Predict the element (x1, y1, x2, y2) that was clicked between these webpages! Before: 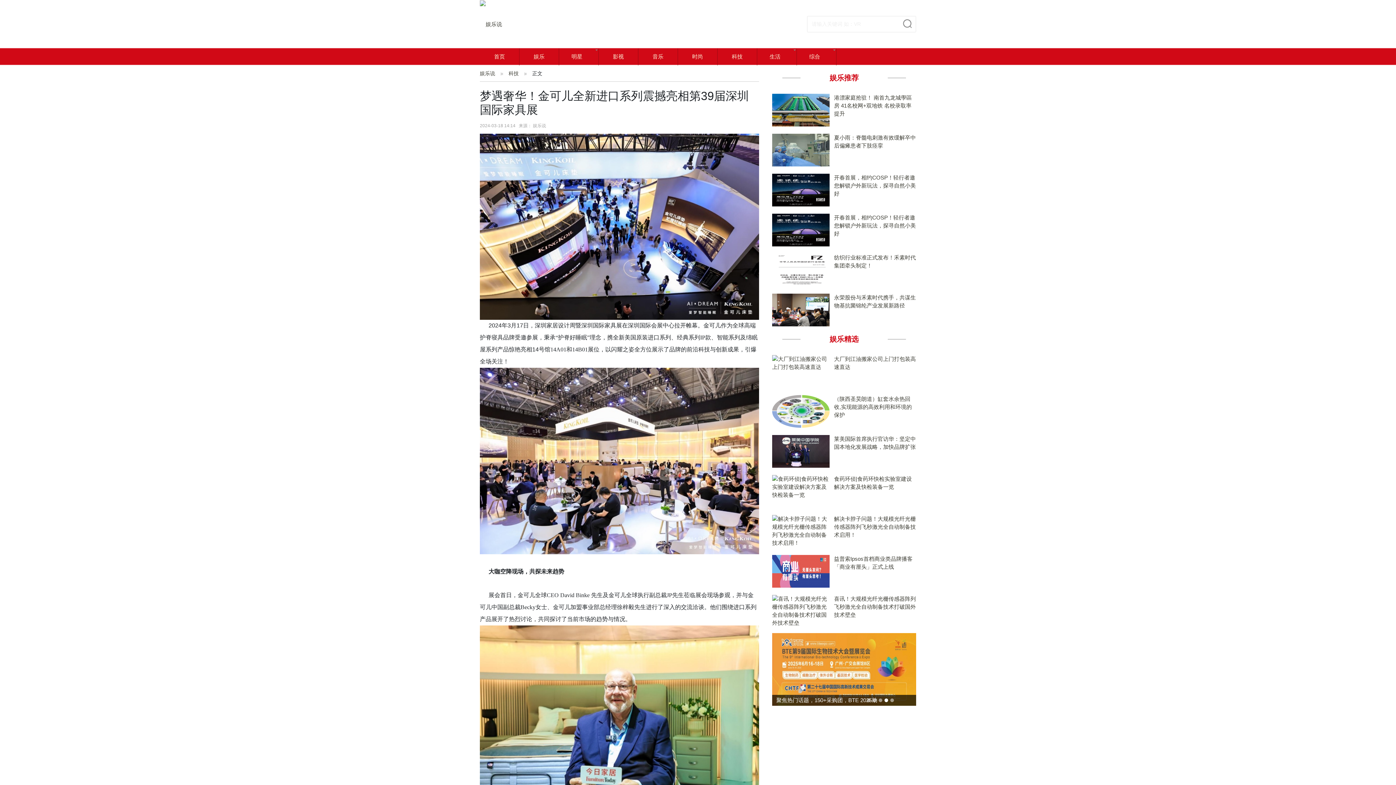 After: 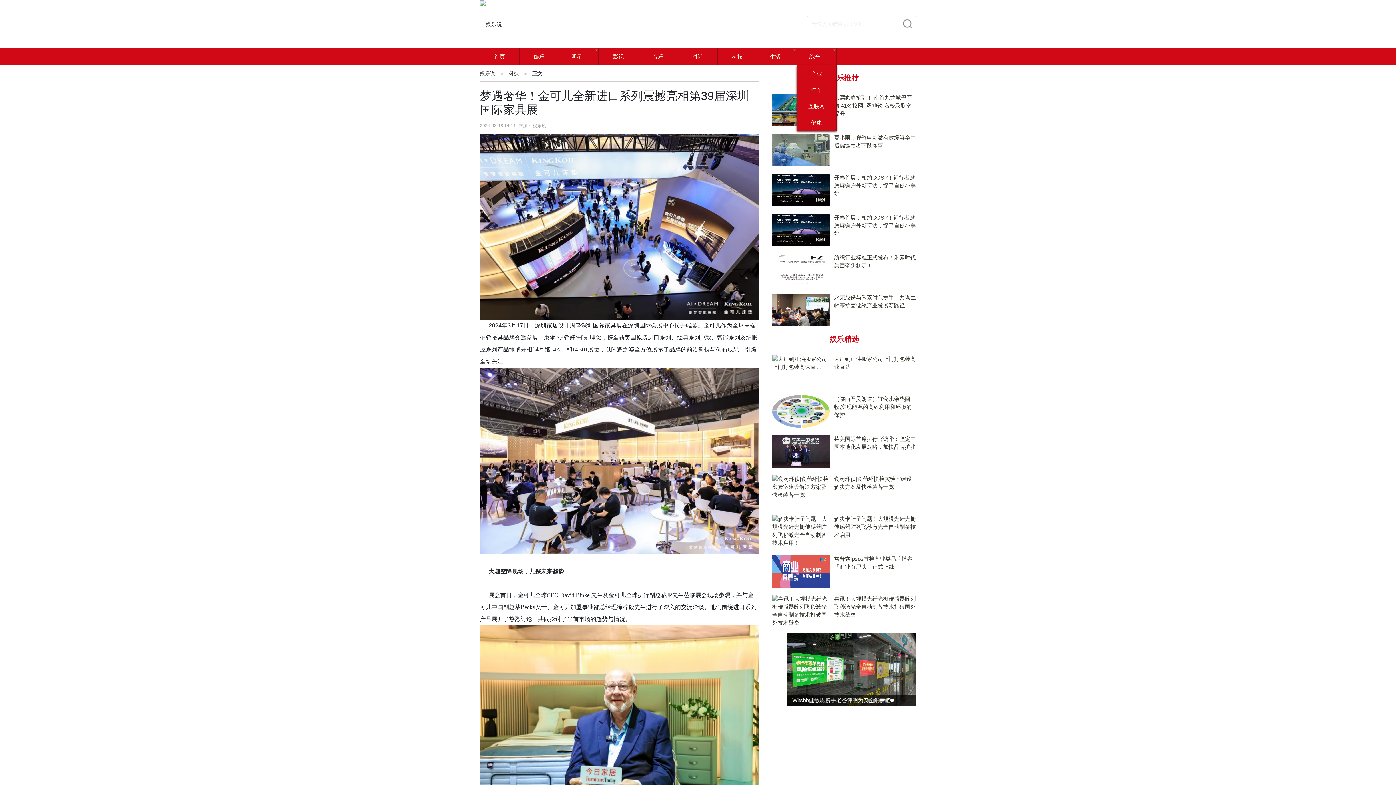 Action: bbox: (797, 48, 836, 65) label: 综合